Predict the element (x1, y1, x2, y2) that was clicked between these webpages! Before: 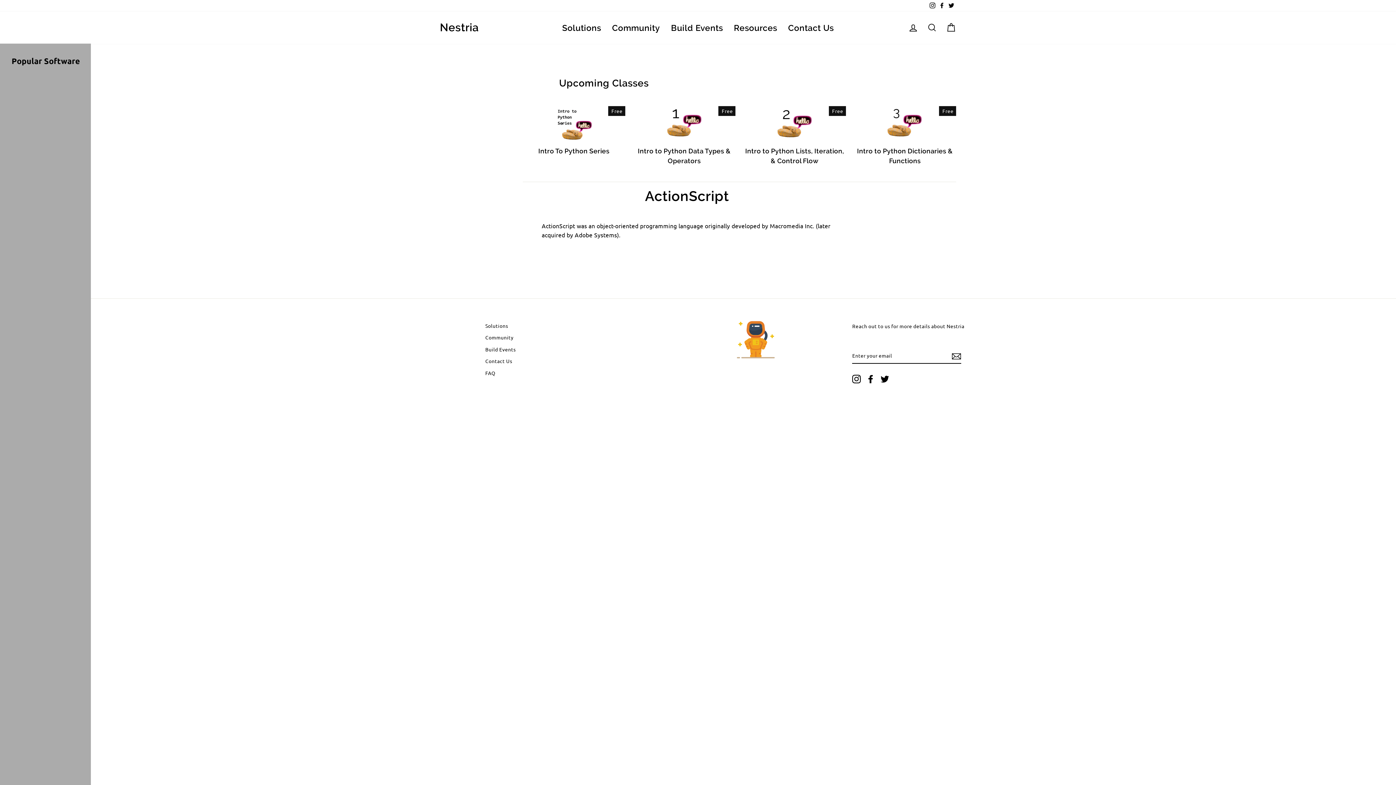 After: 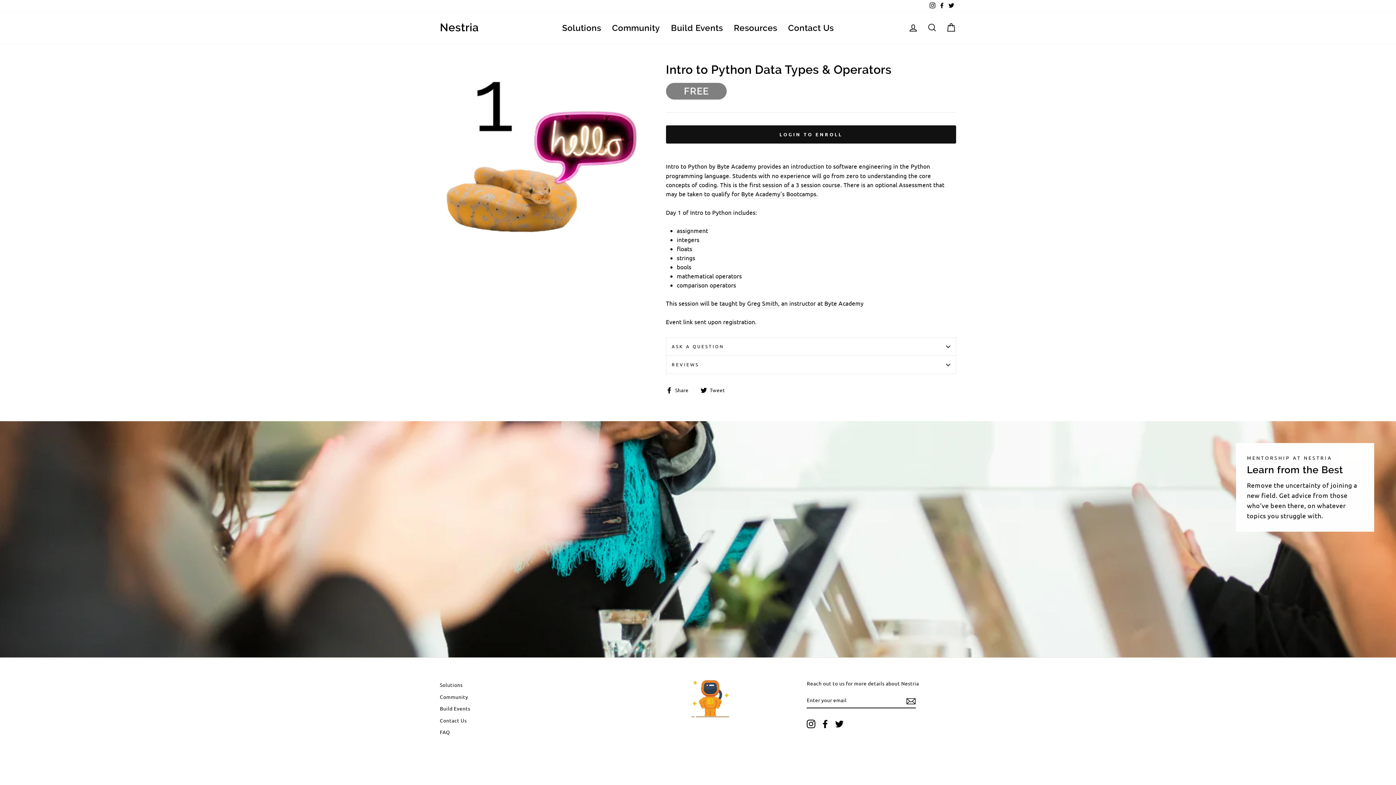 Action: bbox: (633, 106, 735, 168) label: Intro to Python Data Types & Operators